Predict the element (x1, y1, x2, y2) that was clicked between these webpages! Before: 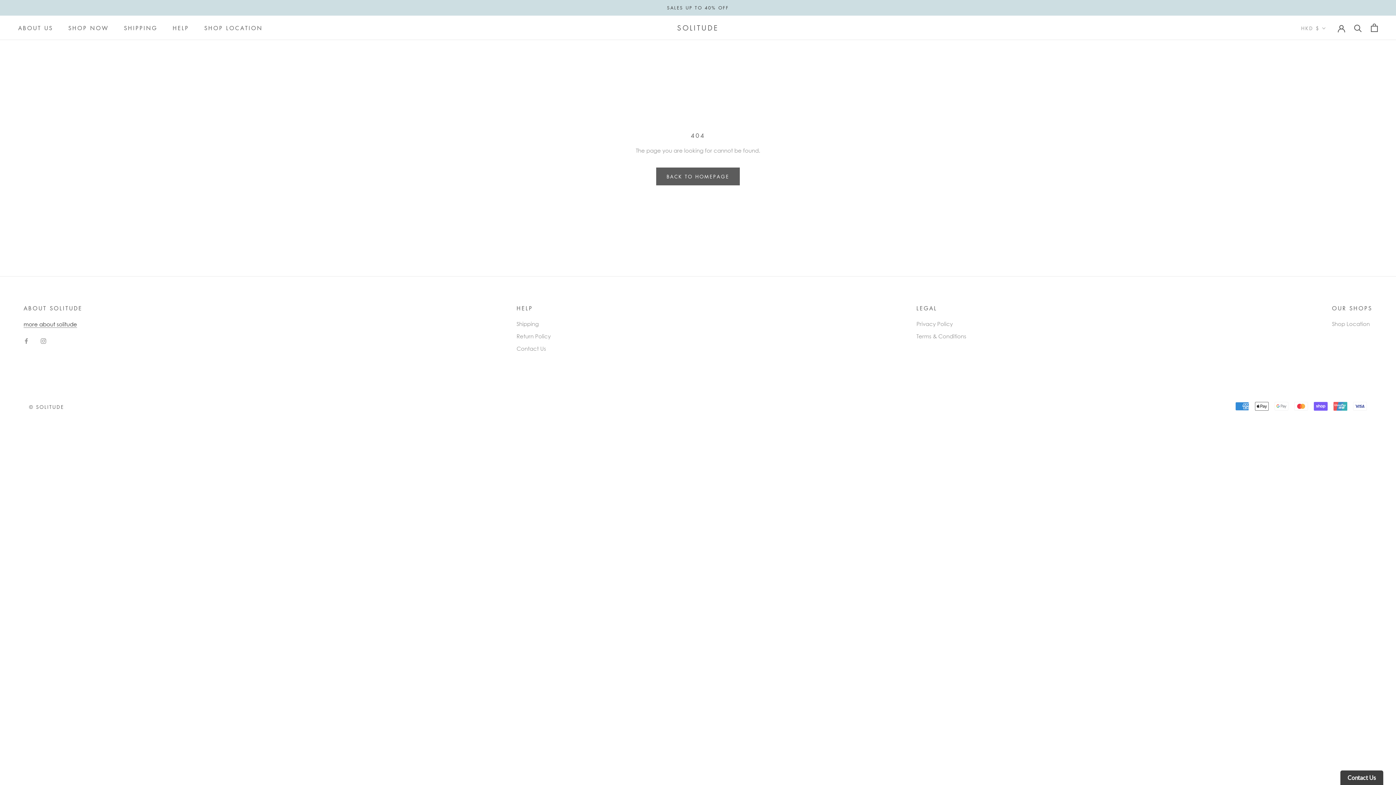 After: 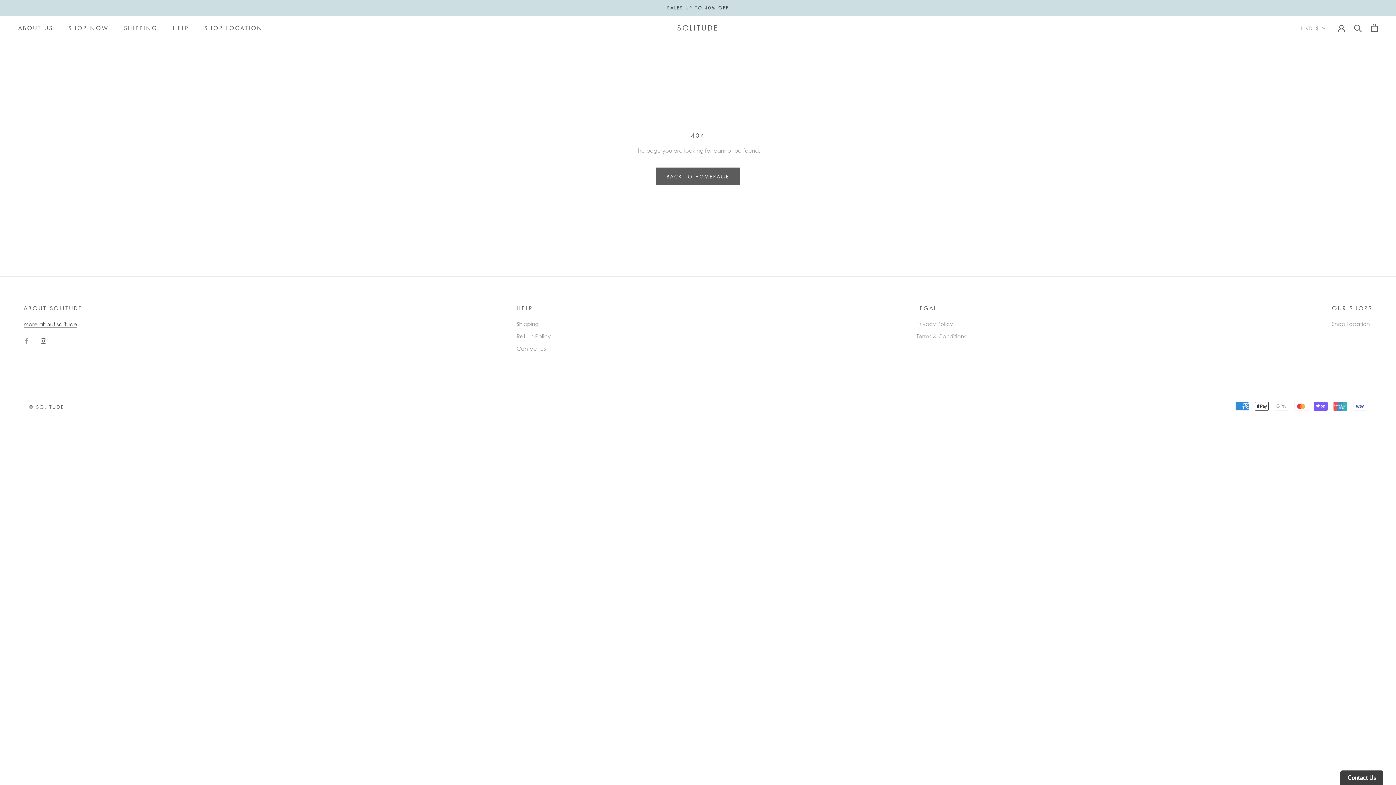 Action: label: Instagram bbox: (40, 336, 46, 344)